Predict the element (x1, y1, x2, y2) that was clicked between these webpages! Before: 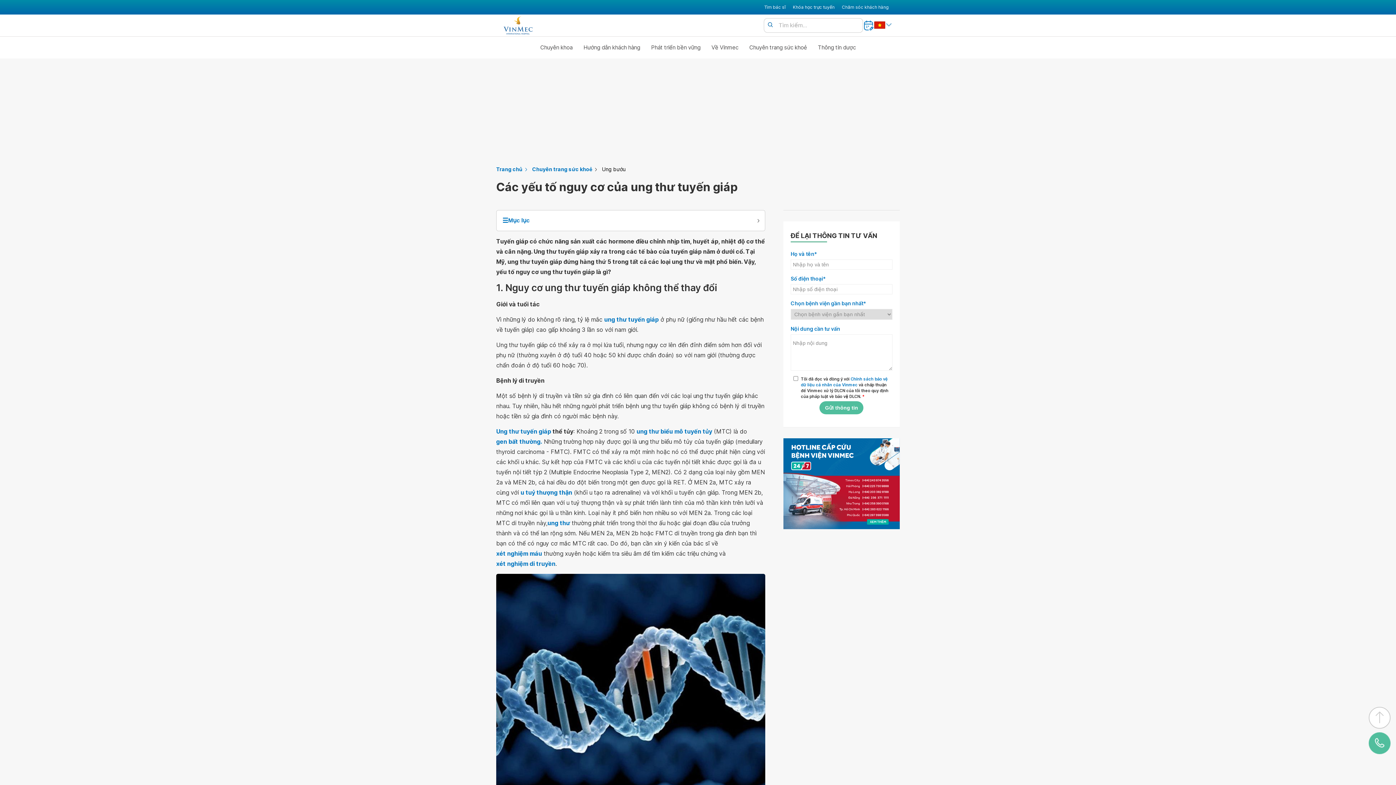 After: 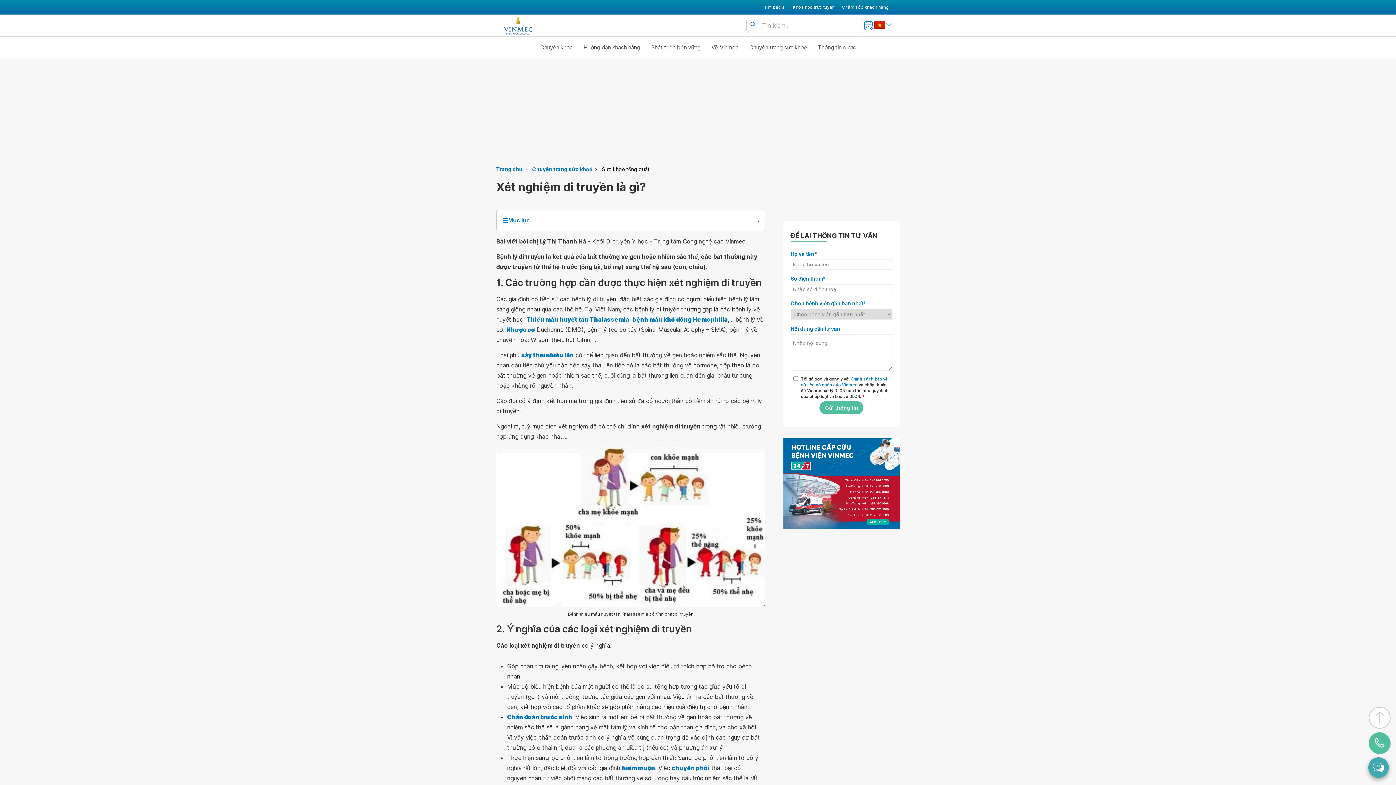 Action: label: xét nghiệm di truyền bbox: (496, 558, 555, 569)